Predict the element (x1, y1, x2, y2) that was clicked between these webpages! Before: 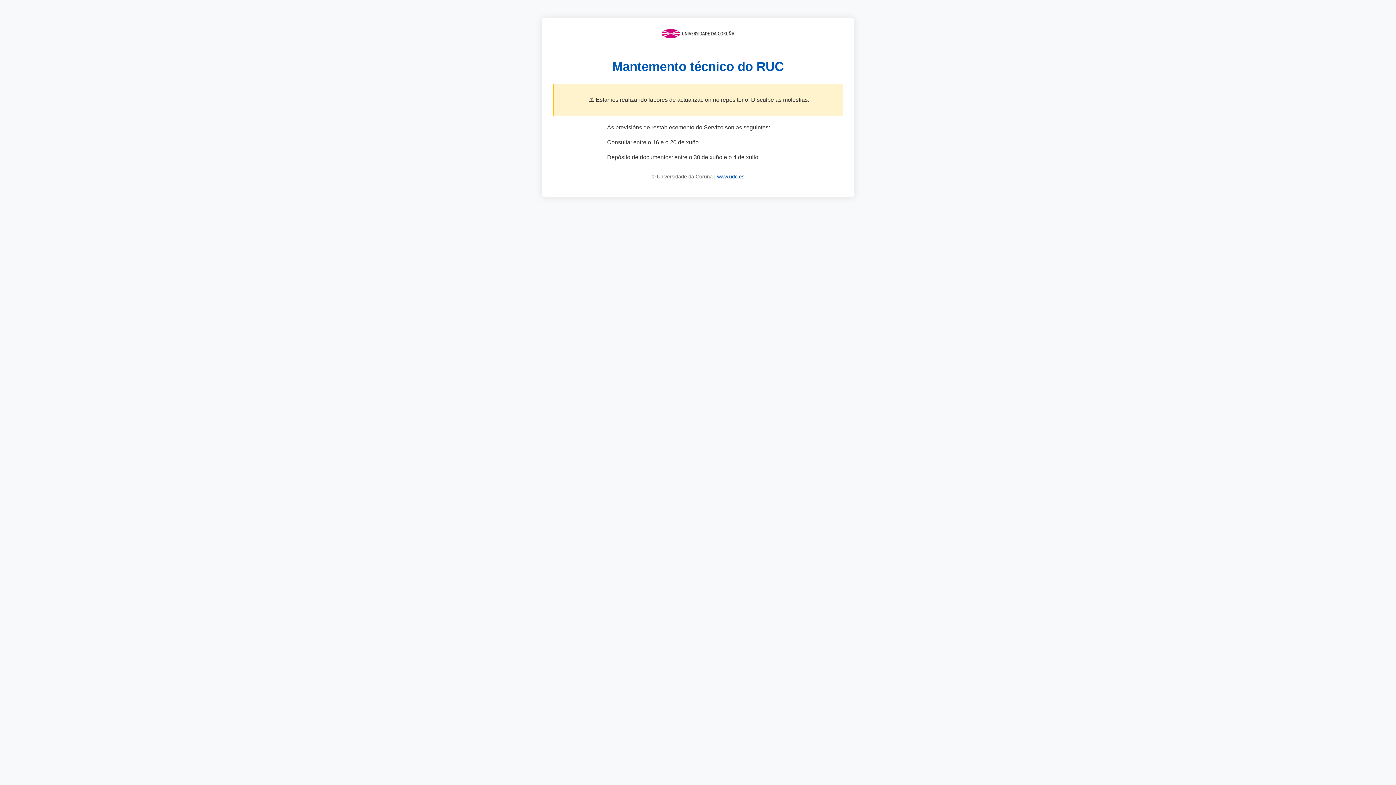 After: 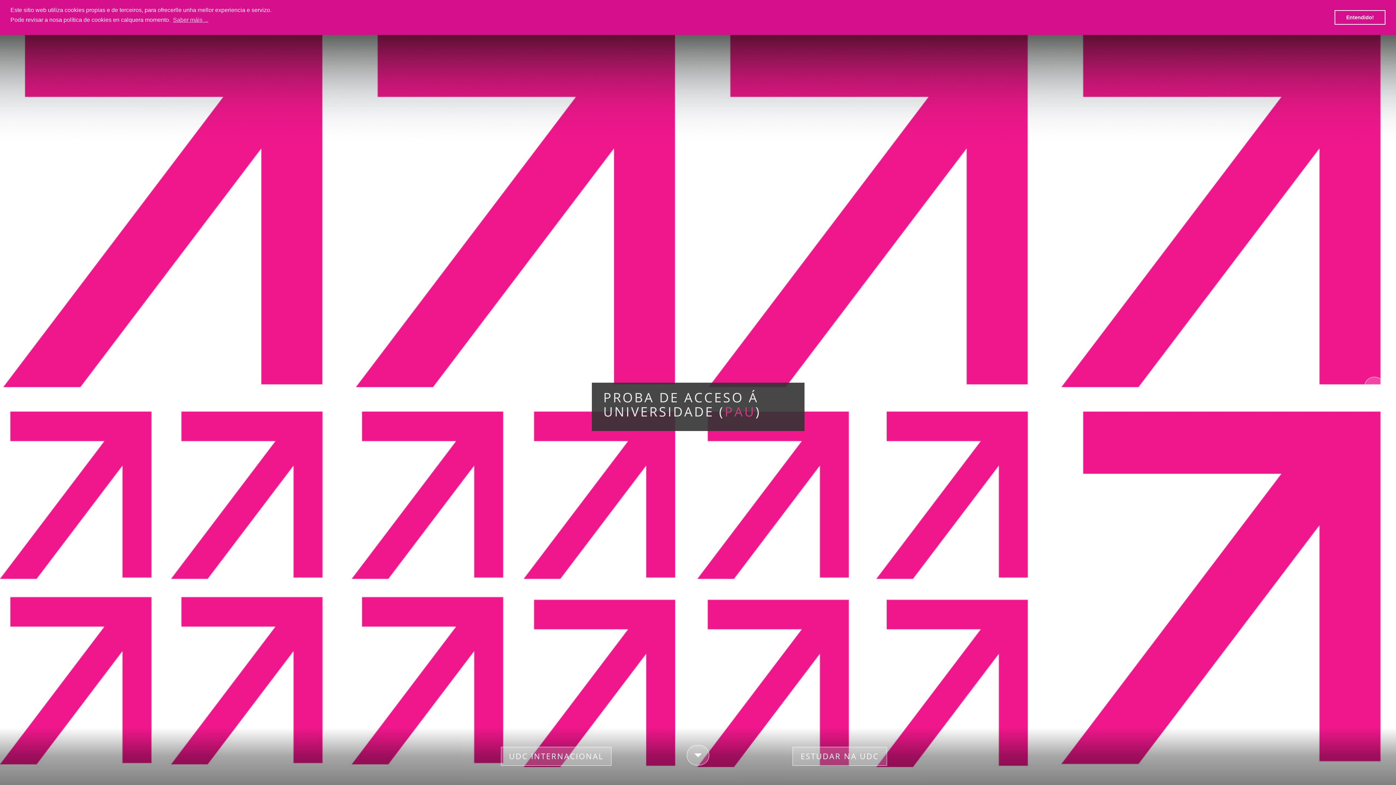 Action: bbox: (717, 173, 744, 179) label: www.udc.es